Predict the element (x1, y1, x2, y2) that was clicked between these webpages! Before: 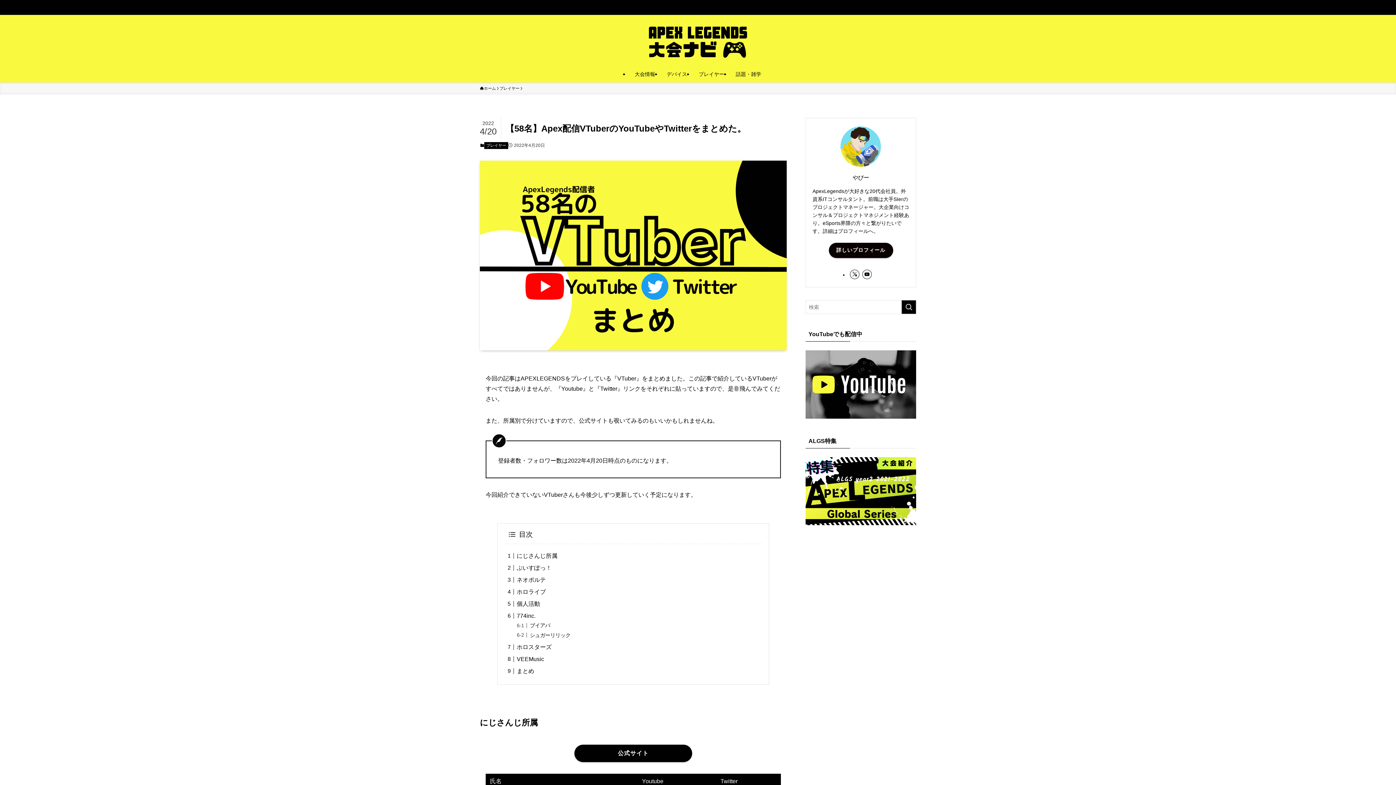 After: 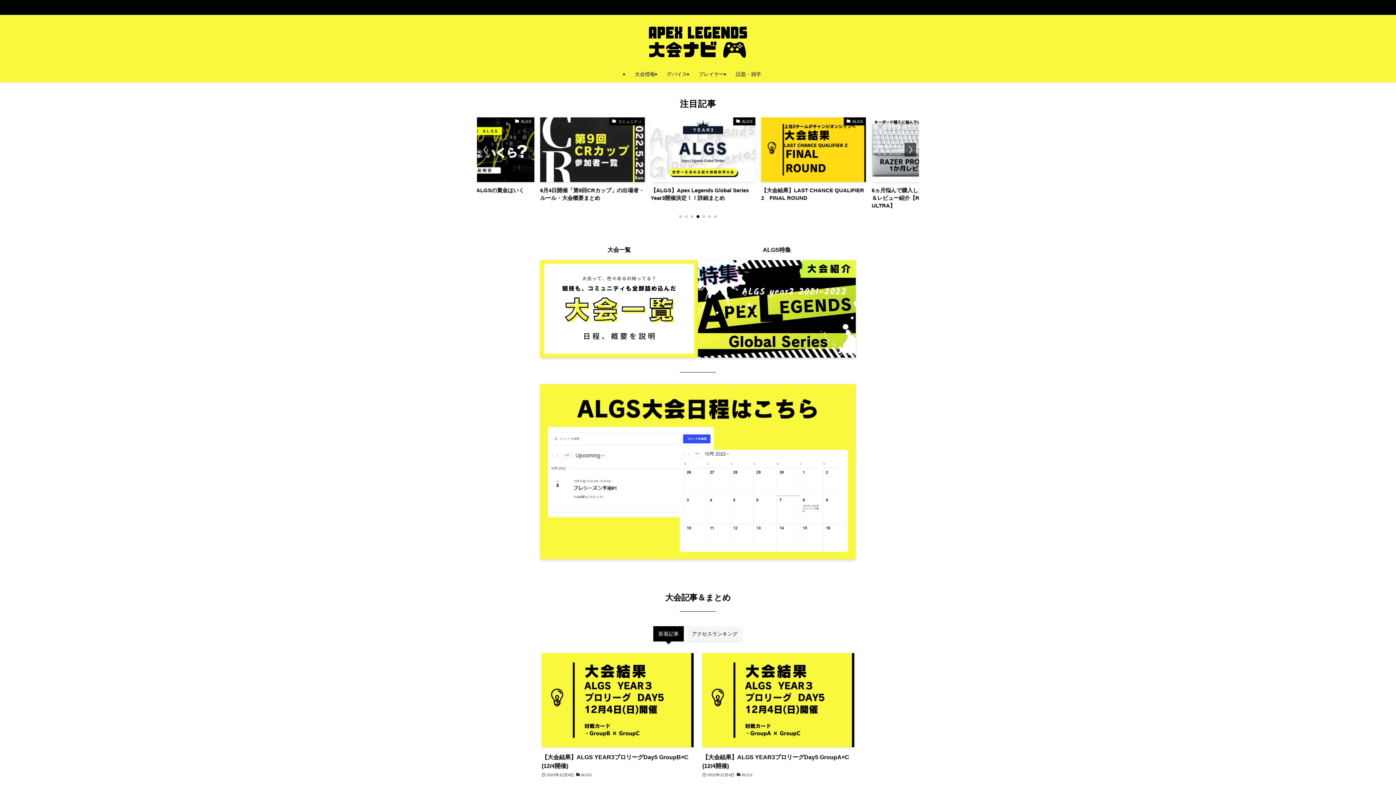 Action: bbox: (480, 85, 496, 91) label: ホーム